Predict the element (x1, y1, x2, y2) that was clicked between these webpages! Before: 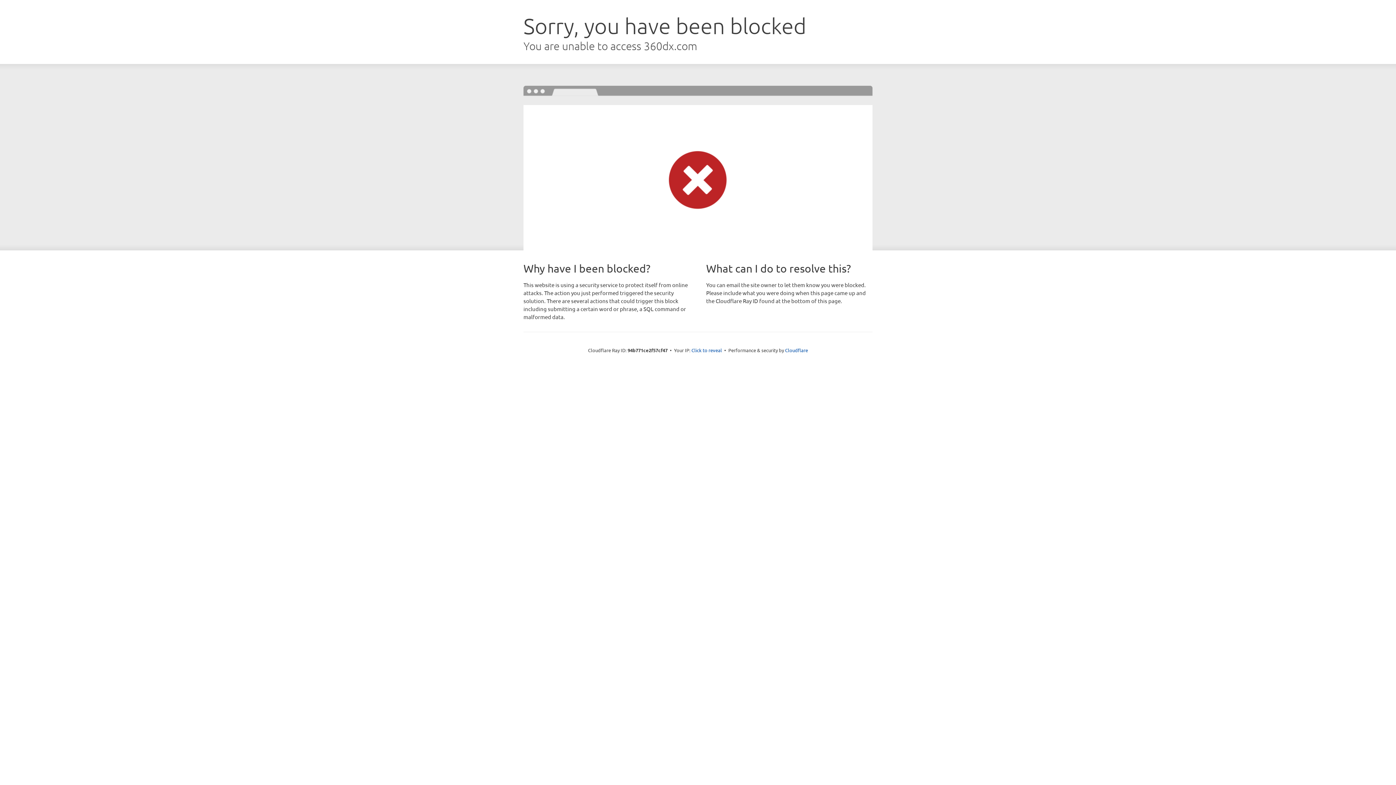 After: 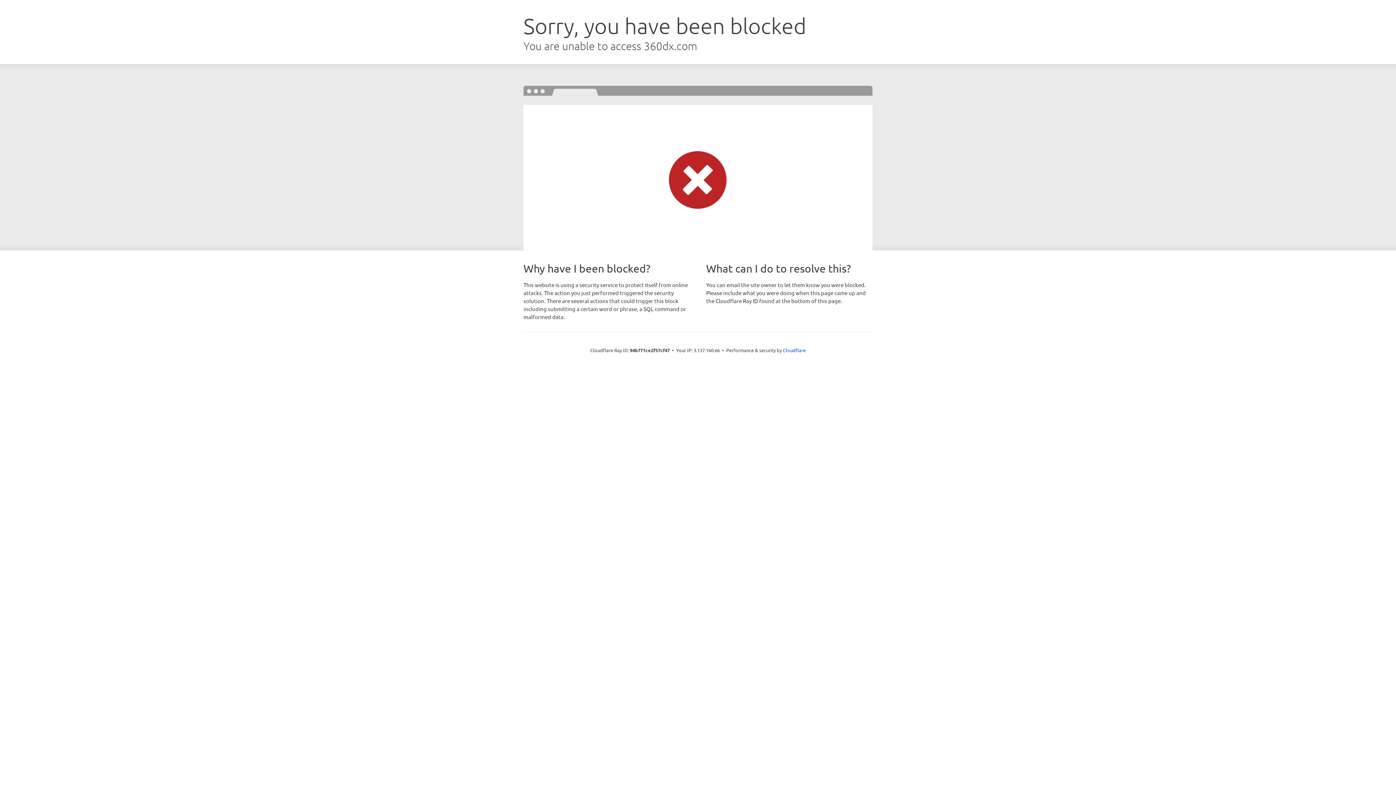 Action: bbox: (691, 346, 722, 353) label: Click to reveal